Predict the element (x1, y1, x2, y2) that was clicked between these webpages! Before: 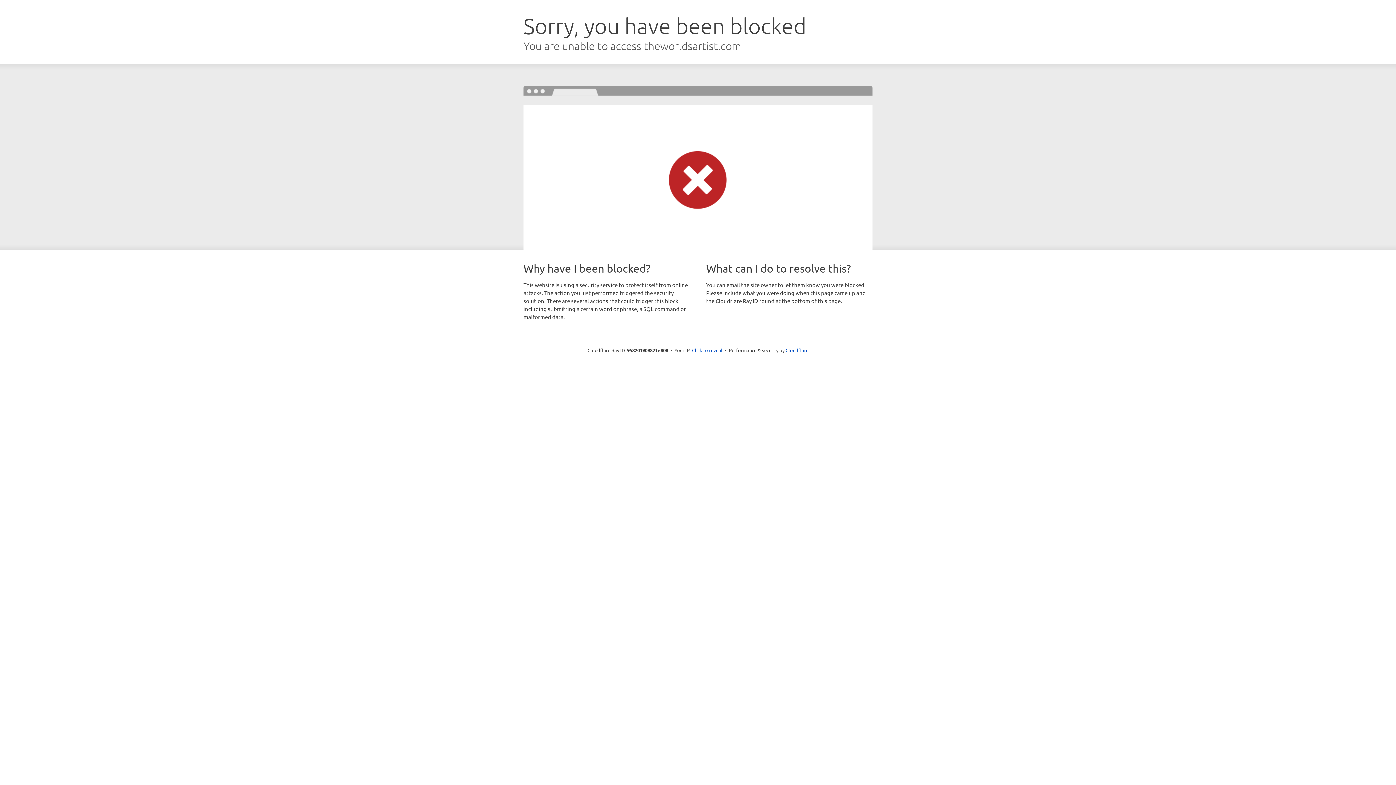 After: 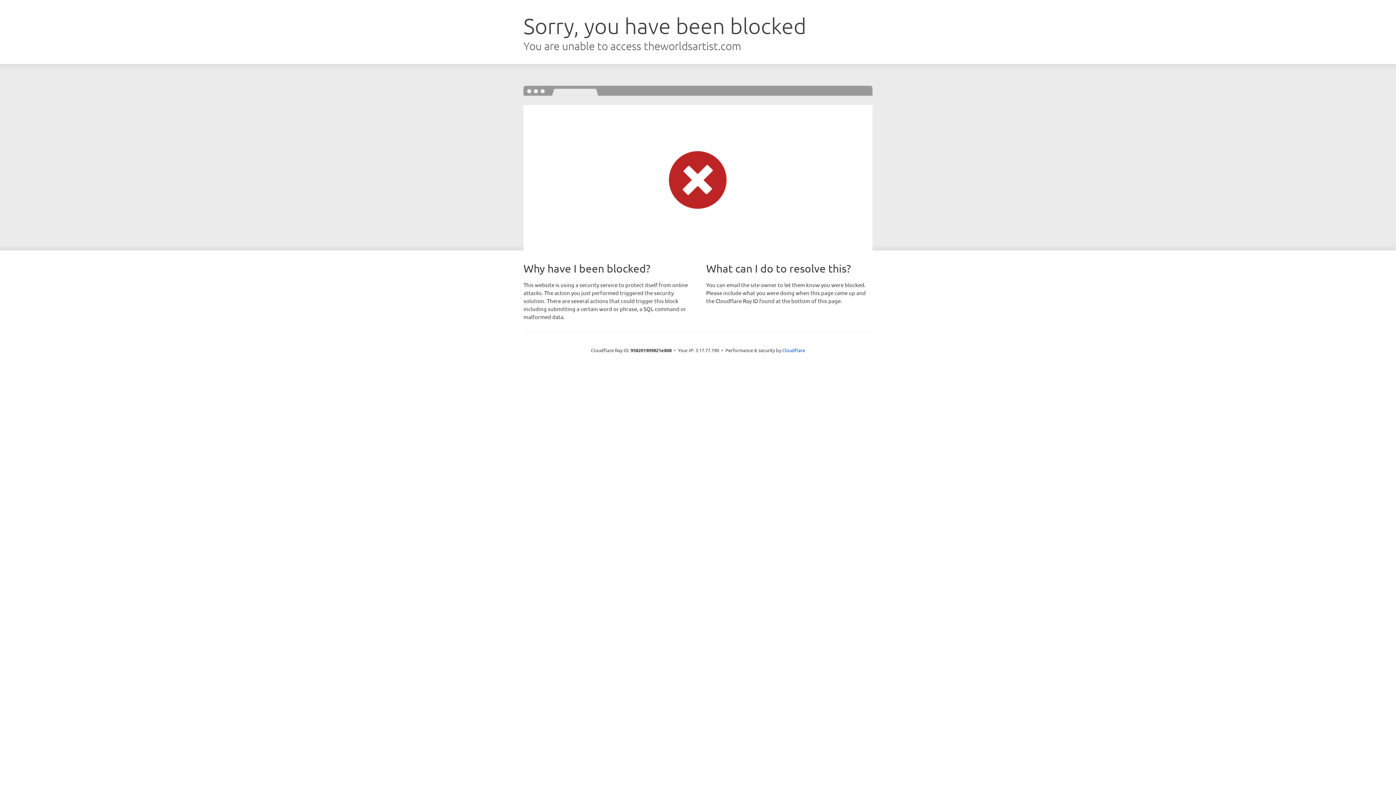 Action: bbox: (692, 346, 722, 353) label: Click to reveal